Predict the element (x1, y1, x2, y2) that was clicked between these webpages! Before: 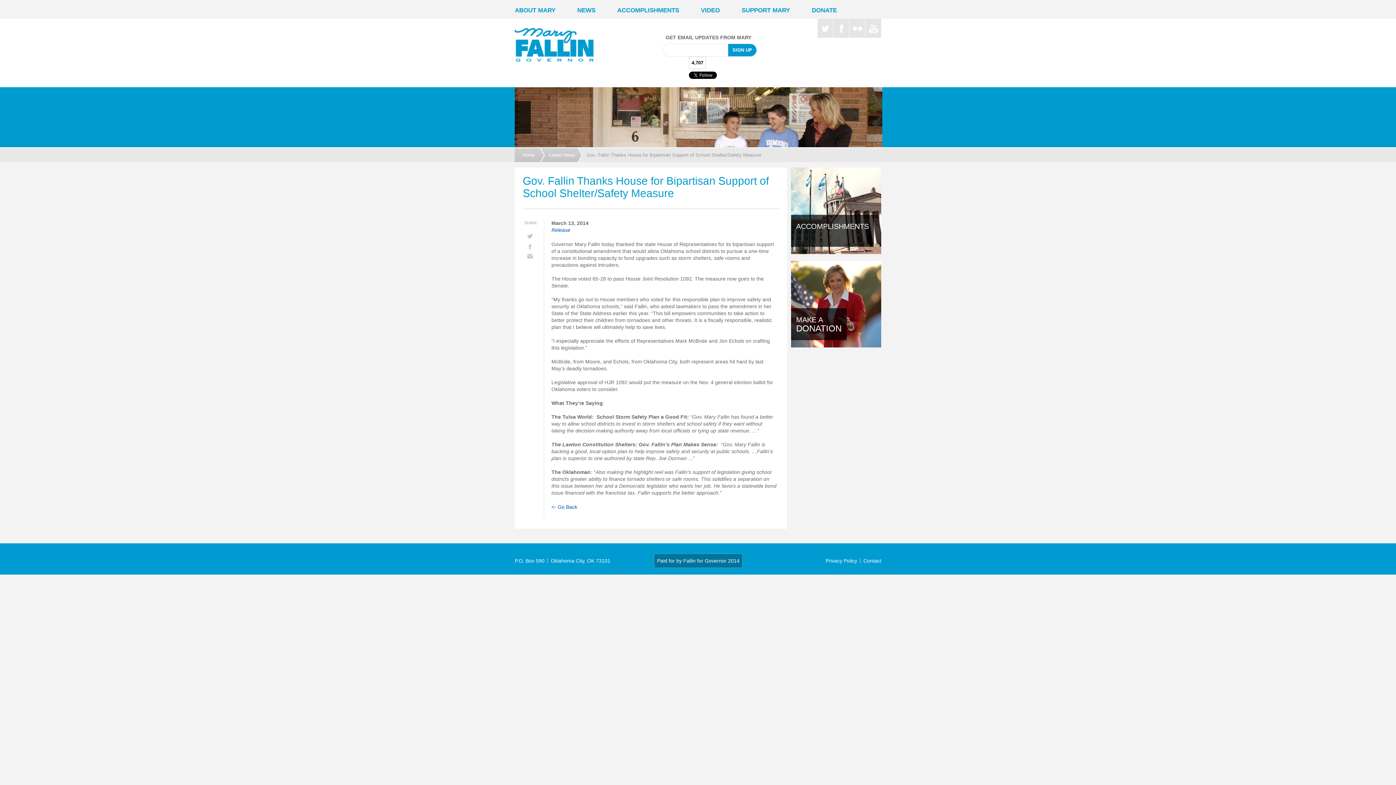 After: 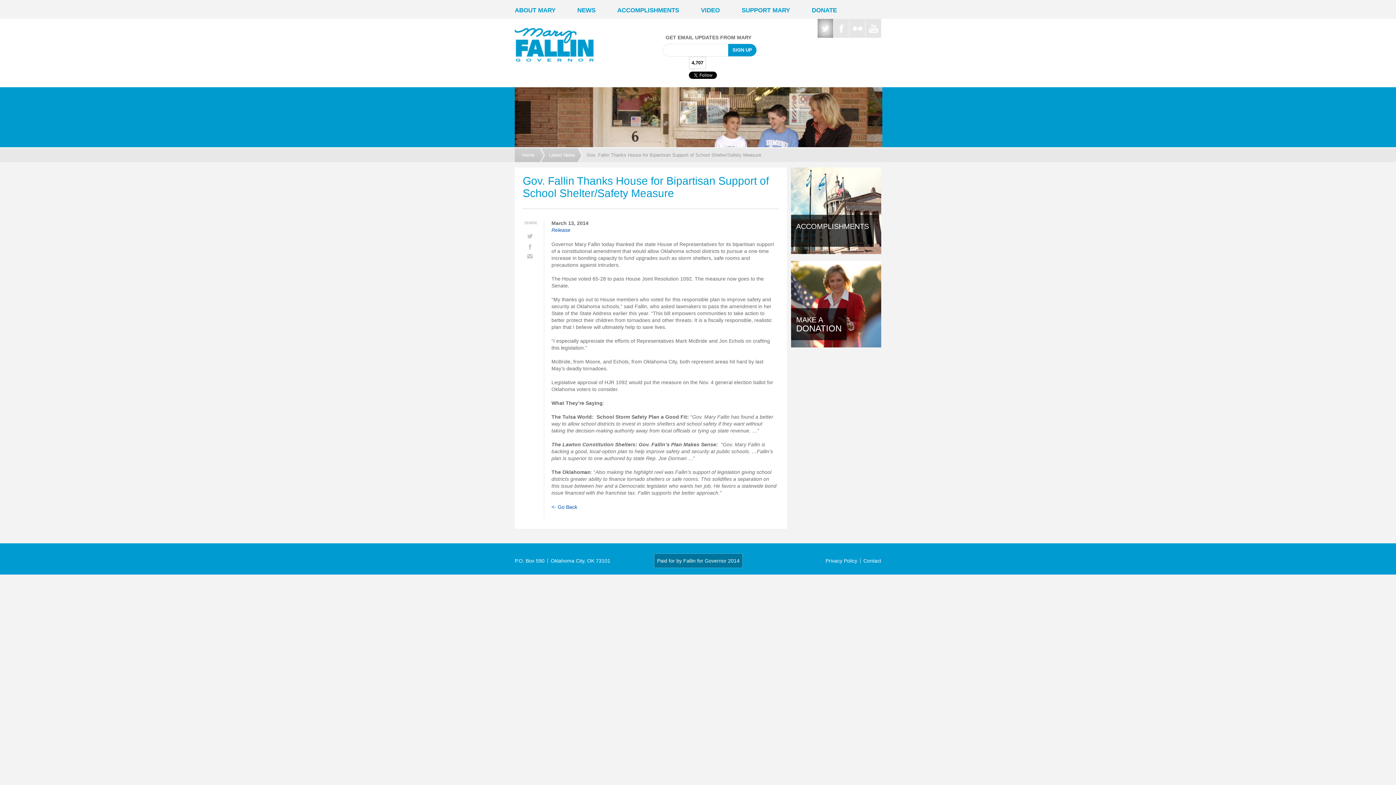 Action: bbox: (817, 18, 833, 37) label: twitter